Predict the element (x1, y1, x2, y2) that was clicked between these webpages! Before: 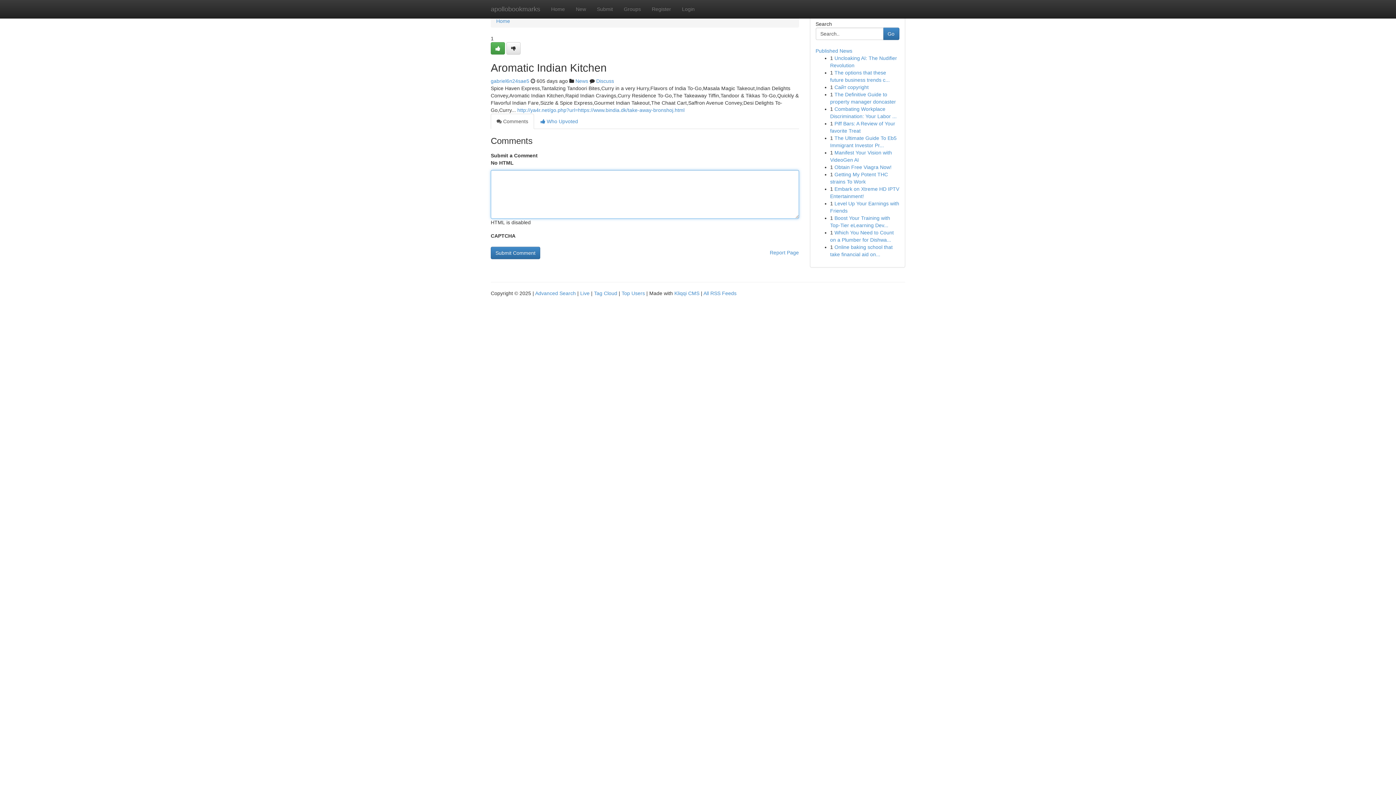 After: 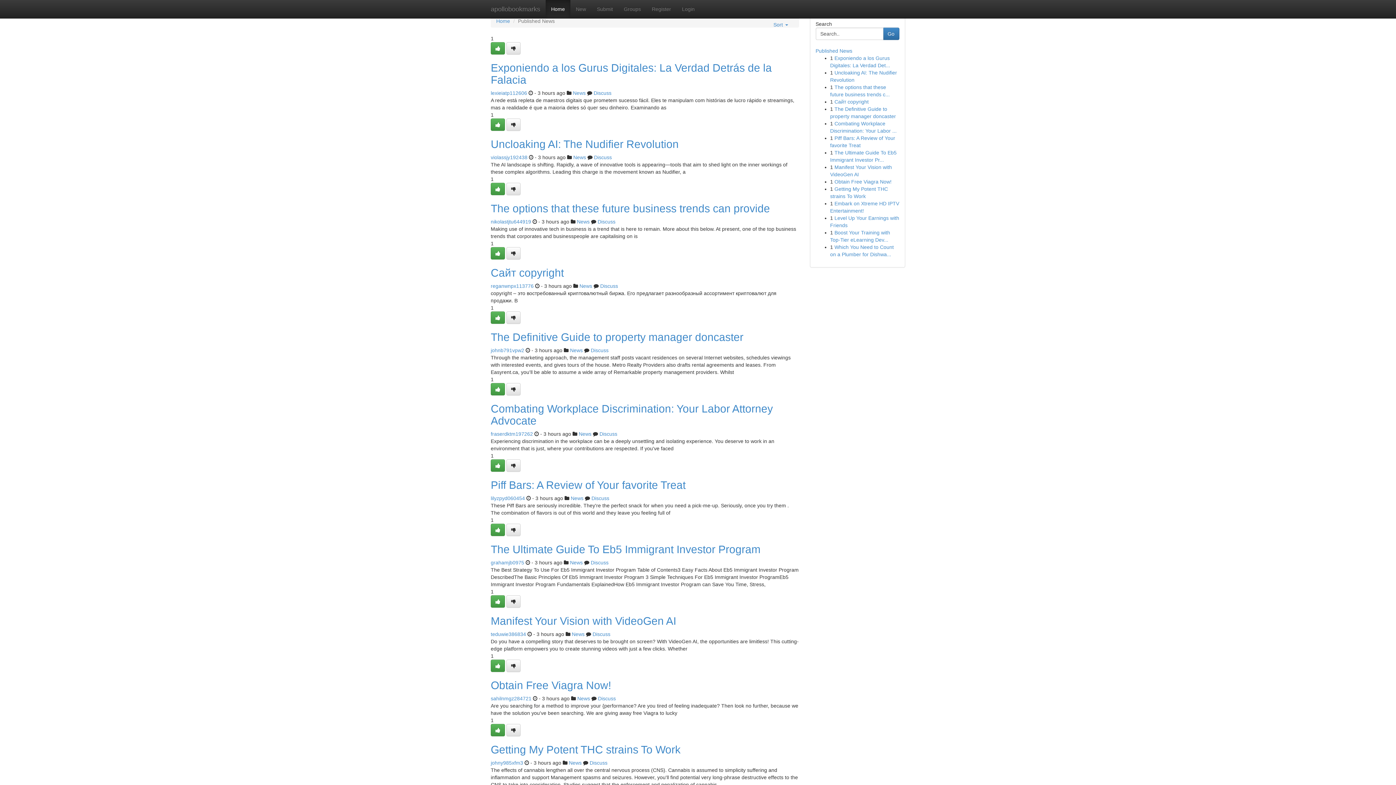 Action: bbox: (580, 290, 589, 296) label: Live